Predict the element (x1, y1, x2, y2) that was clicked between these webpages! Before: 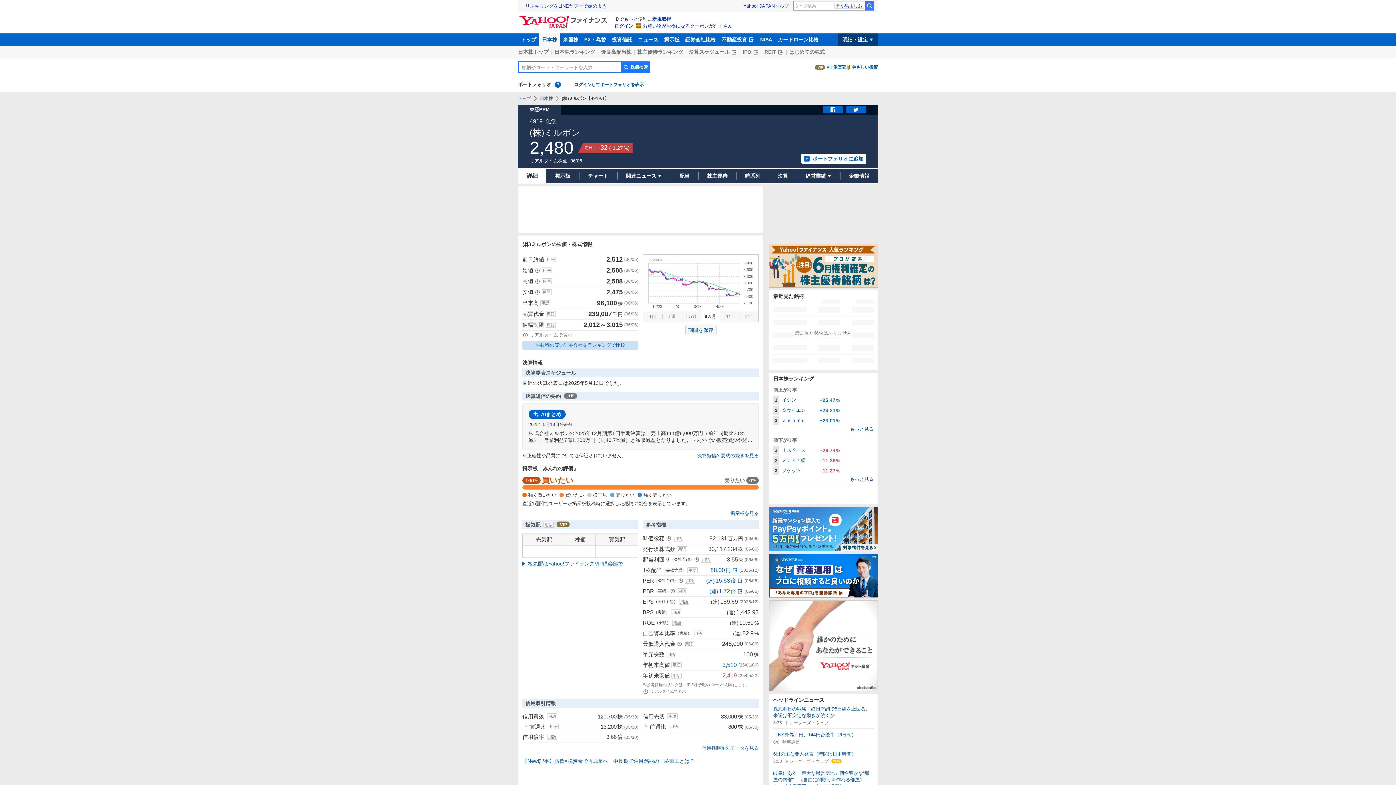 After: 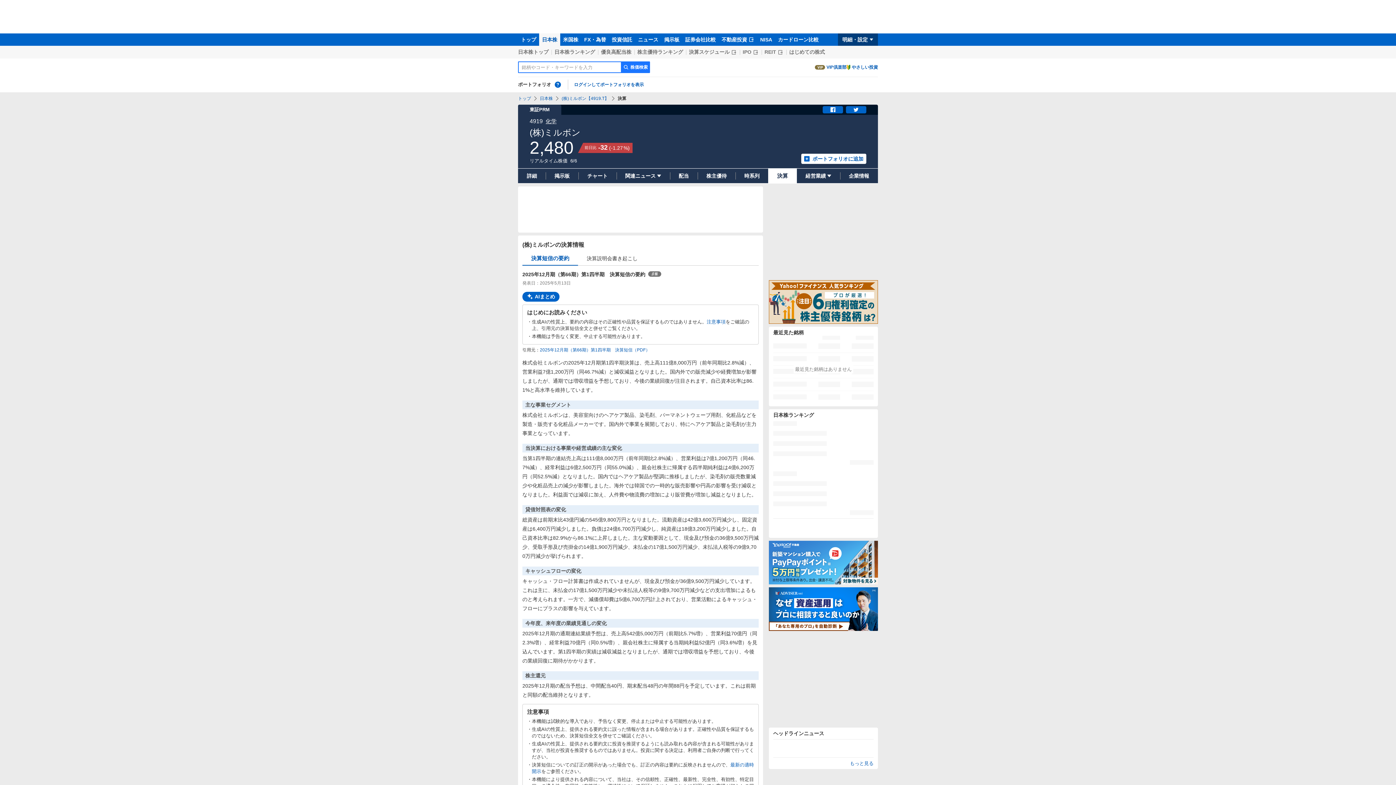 Action: label: 決算 bbox: (769, 168, 796, 183)